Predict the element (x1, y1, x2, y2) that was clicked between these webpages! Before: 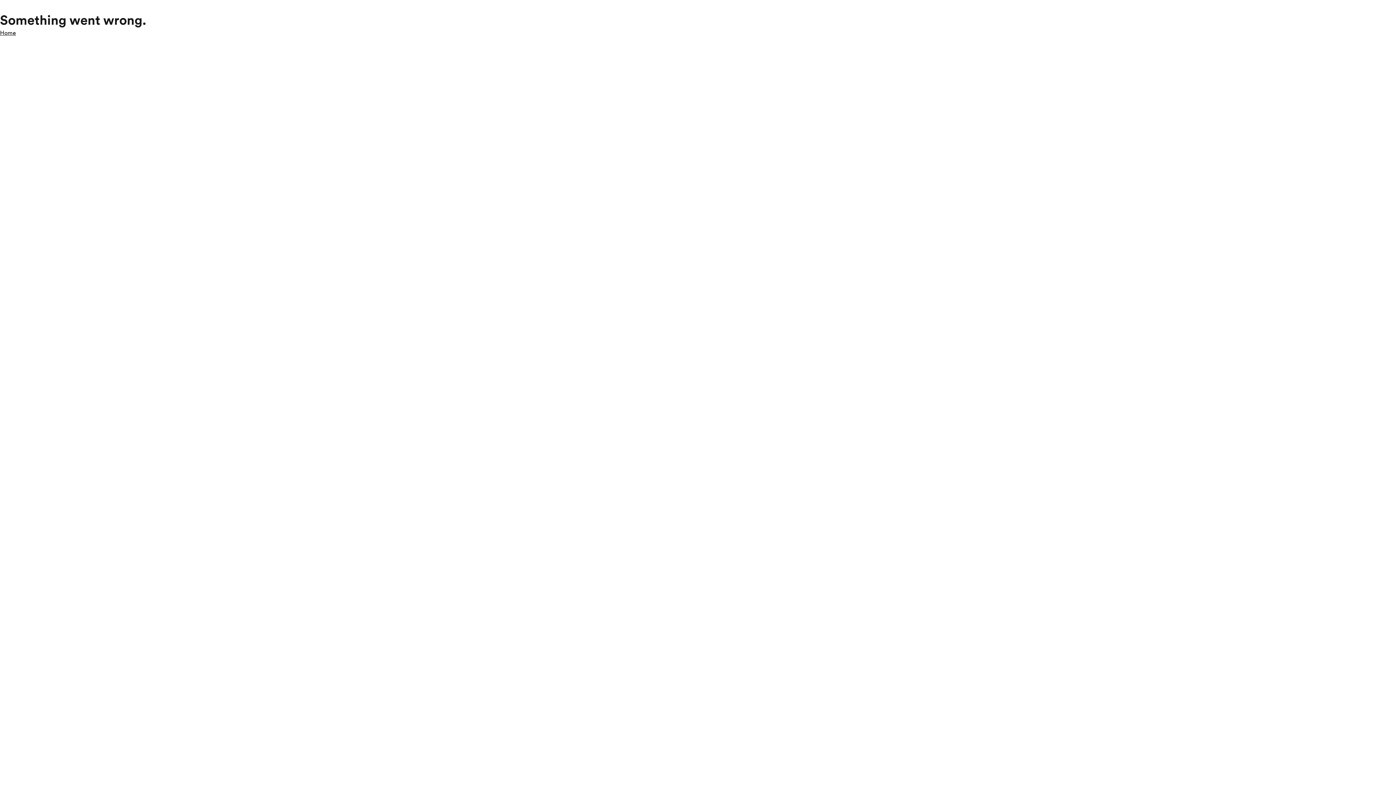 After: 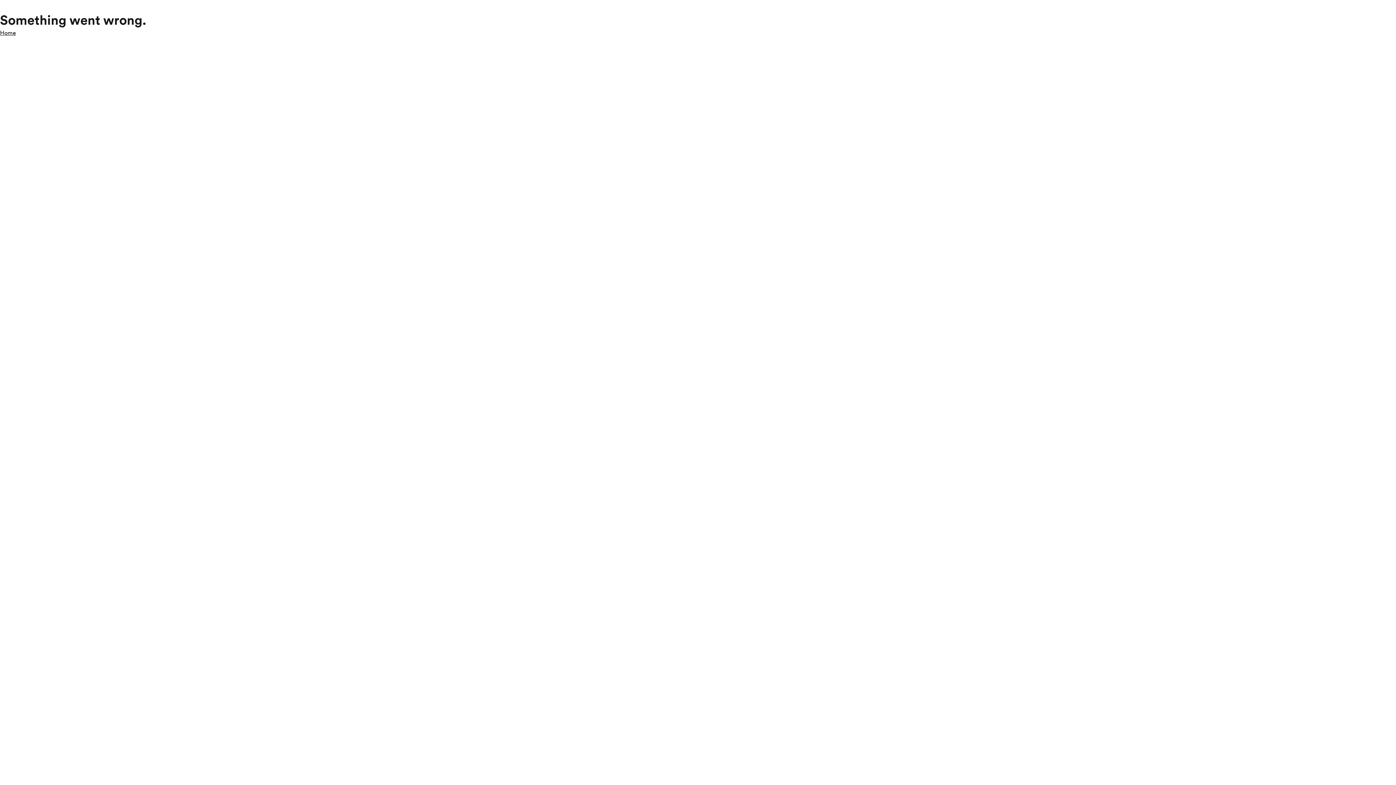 Action: label: Home bbox: (0, 28, 16, 37)